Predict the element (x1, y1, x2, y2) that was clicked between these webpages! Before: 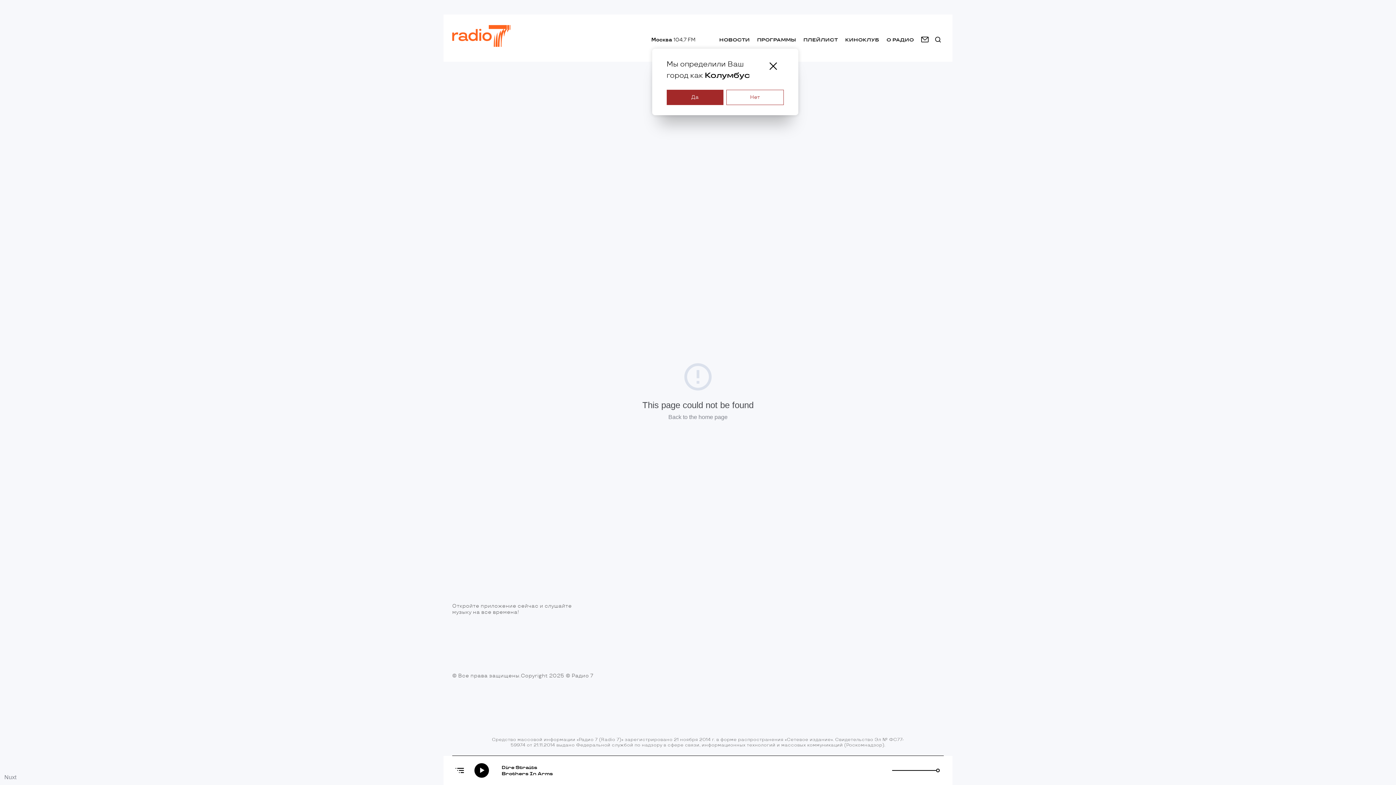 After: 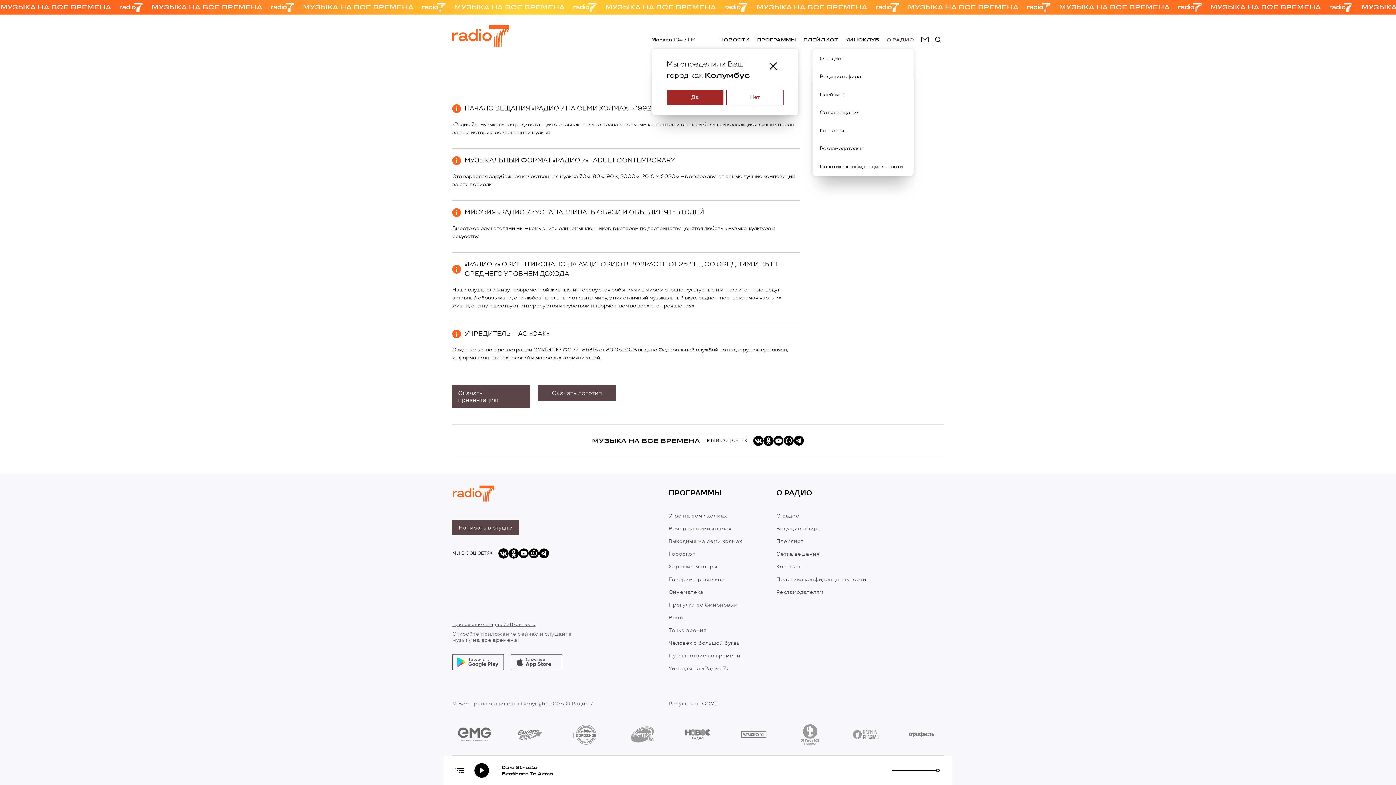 Action: bbox: (886, 36, 914, 42) label: О РАДИО